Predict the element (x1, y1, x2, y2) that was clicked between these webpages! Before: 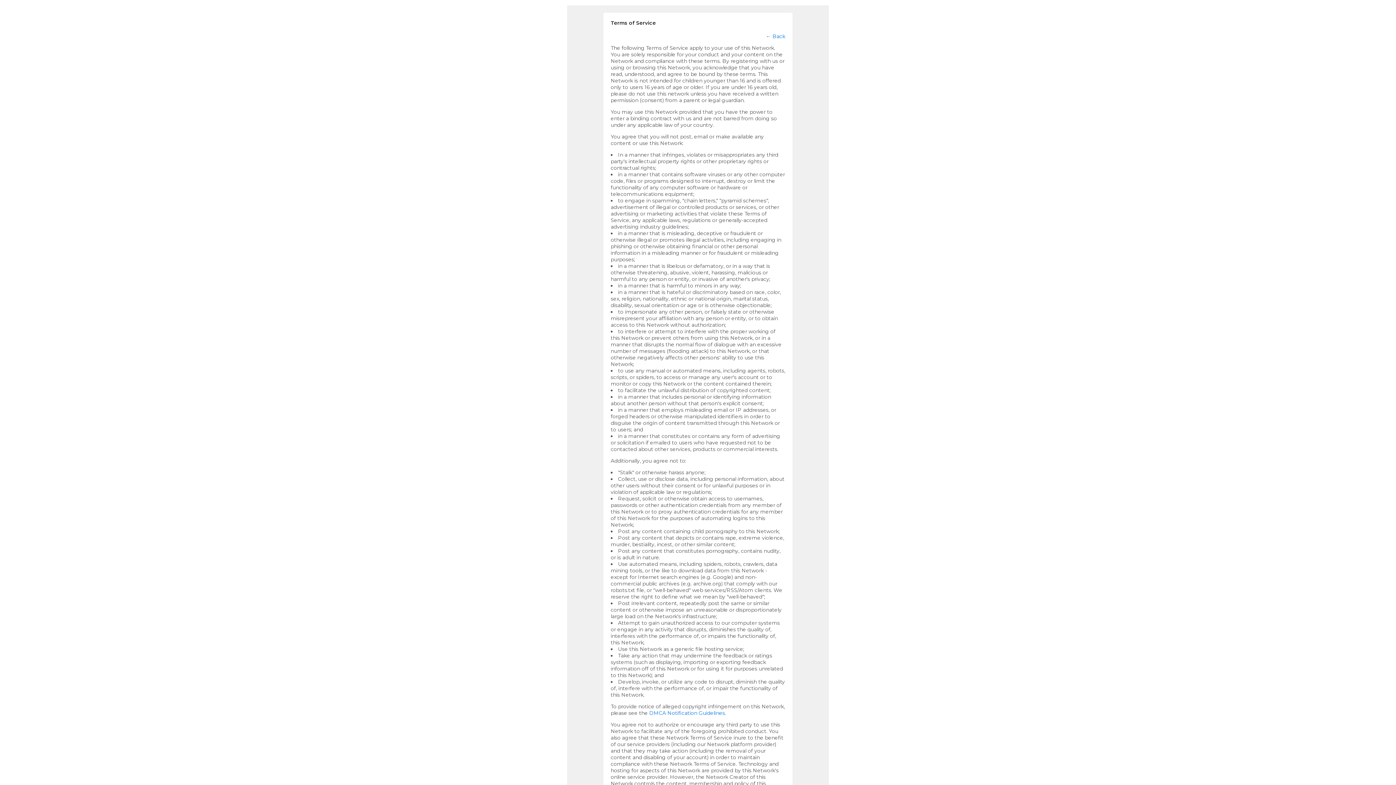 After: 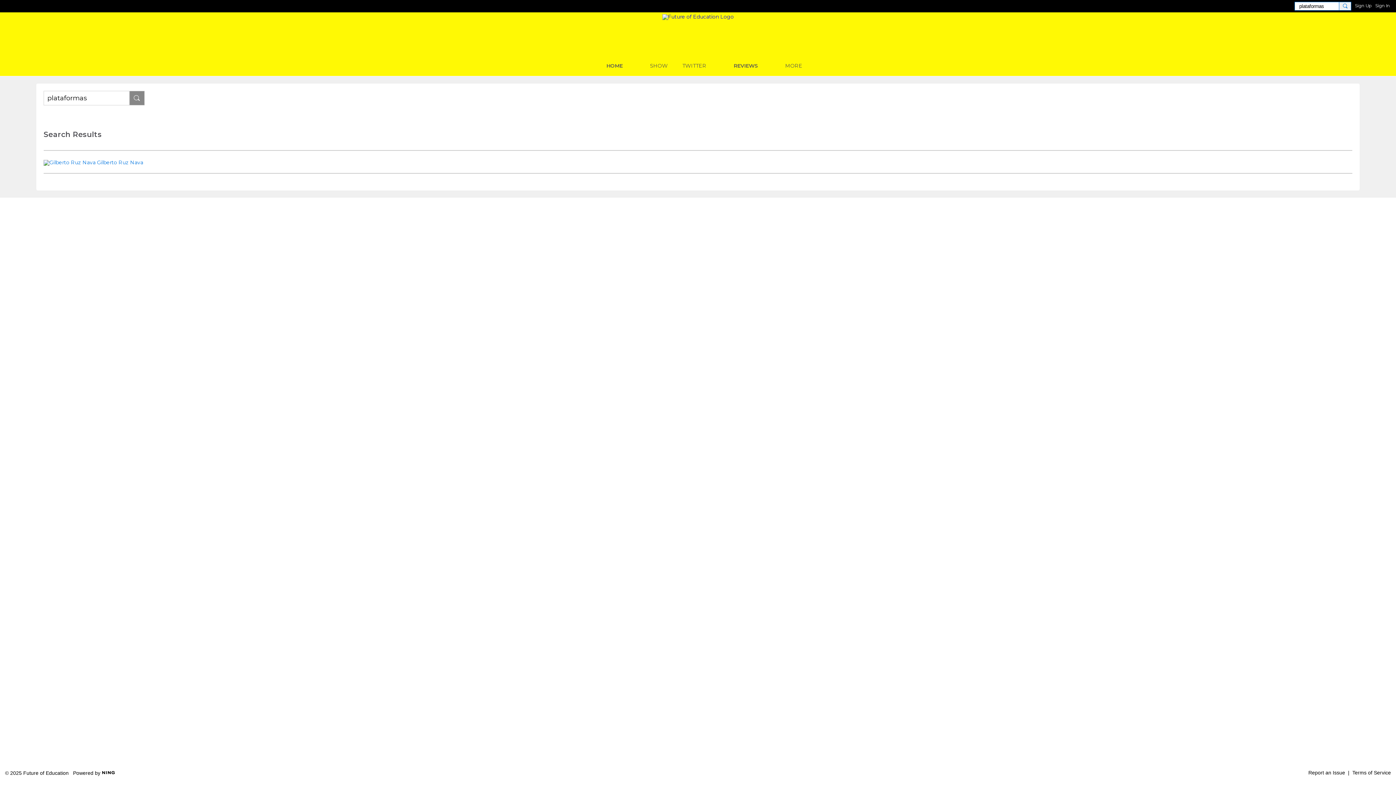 Action: label: Back bbox: (772, 33, 785, 39)